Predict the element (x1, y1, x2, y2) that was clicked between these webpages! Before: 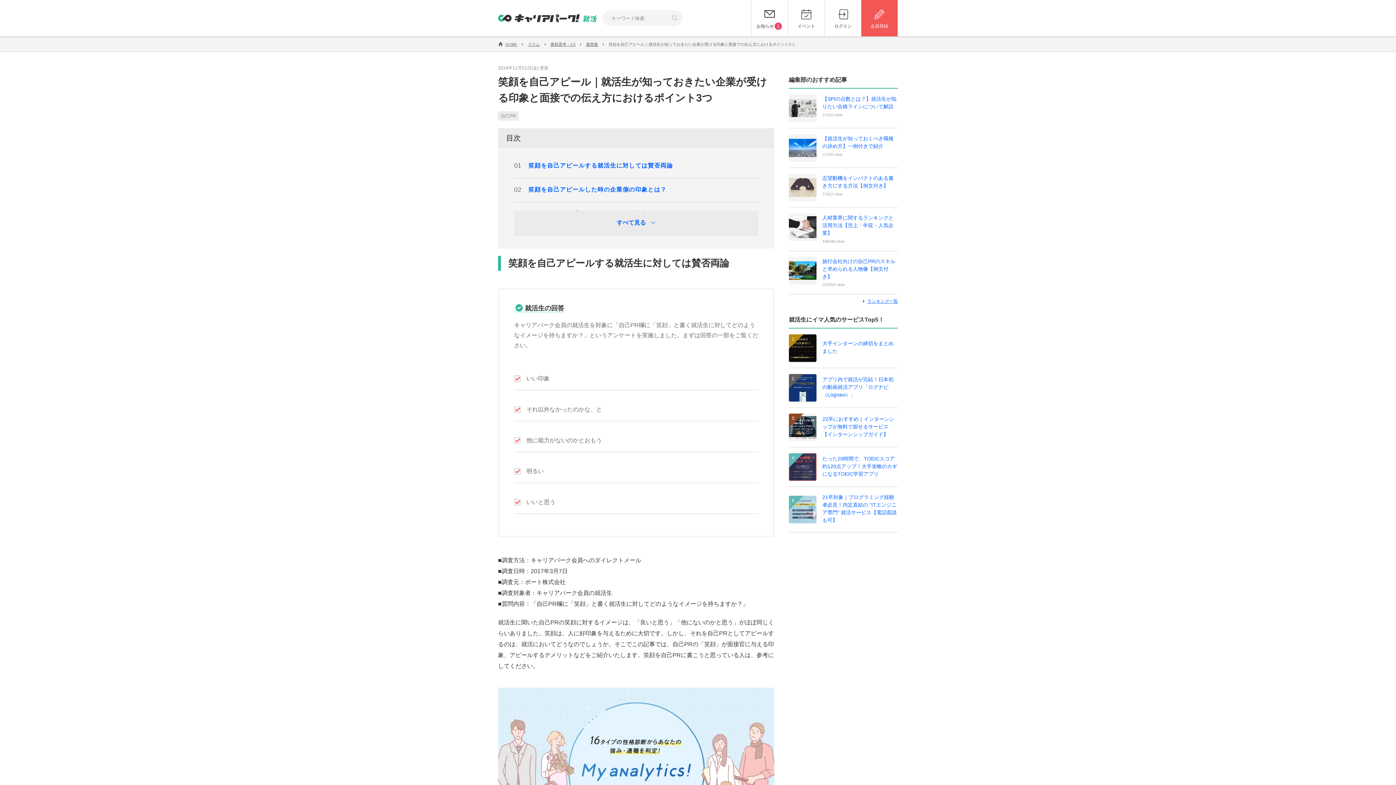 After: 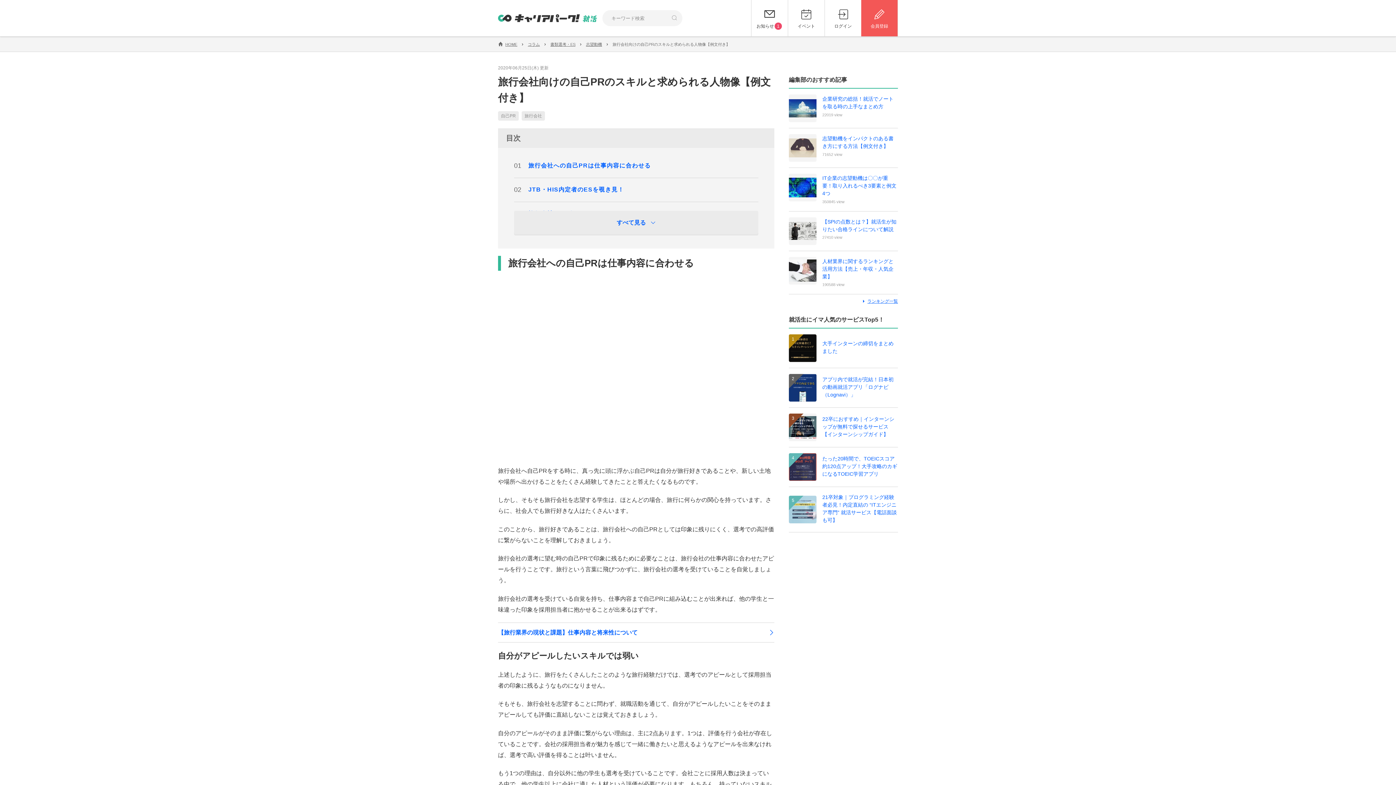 Action: bbox: (789, 256, 816, 284)